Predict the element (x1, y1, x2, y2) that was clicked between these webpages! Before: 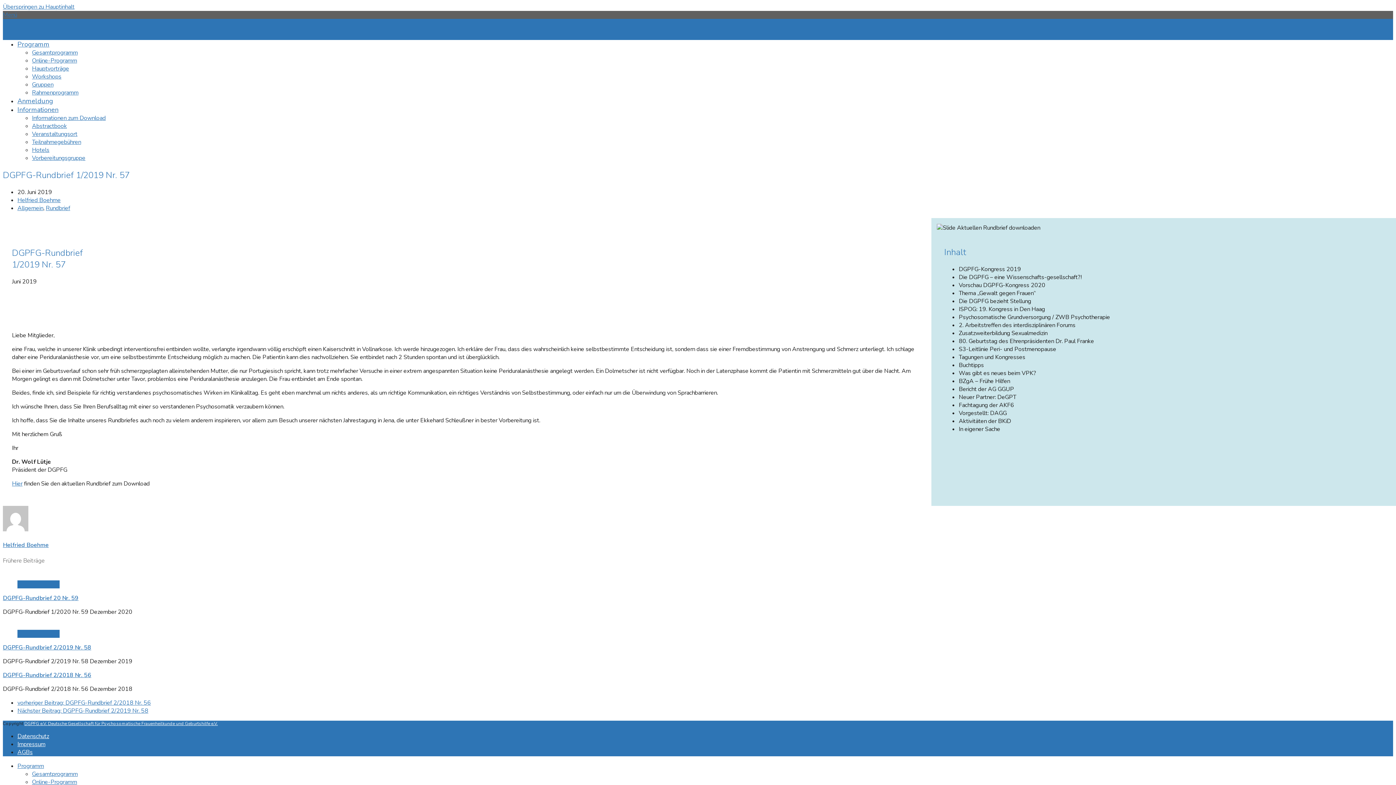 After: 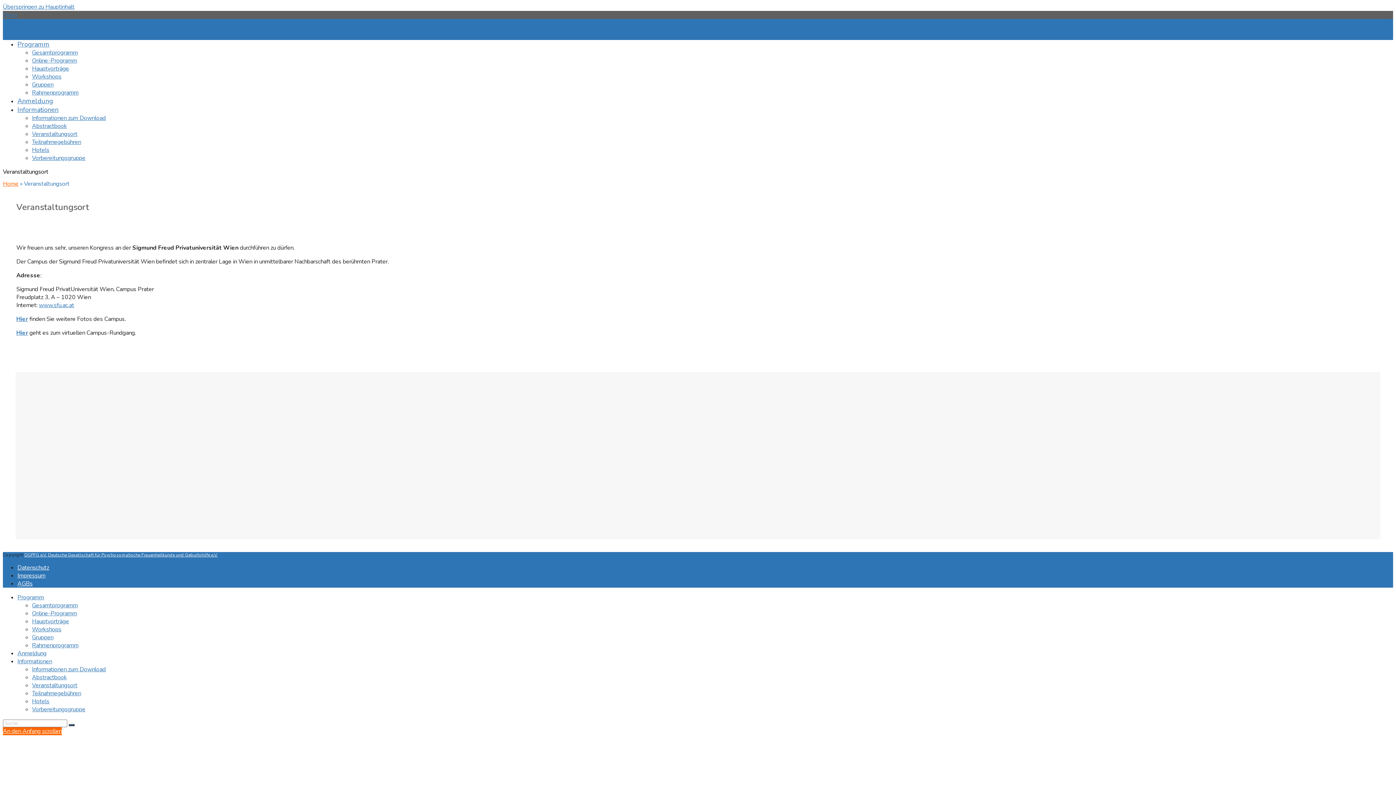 Action: bbox: (32, 130, 77, 138) label: Veranstaltungsort